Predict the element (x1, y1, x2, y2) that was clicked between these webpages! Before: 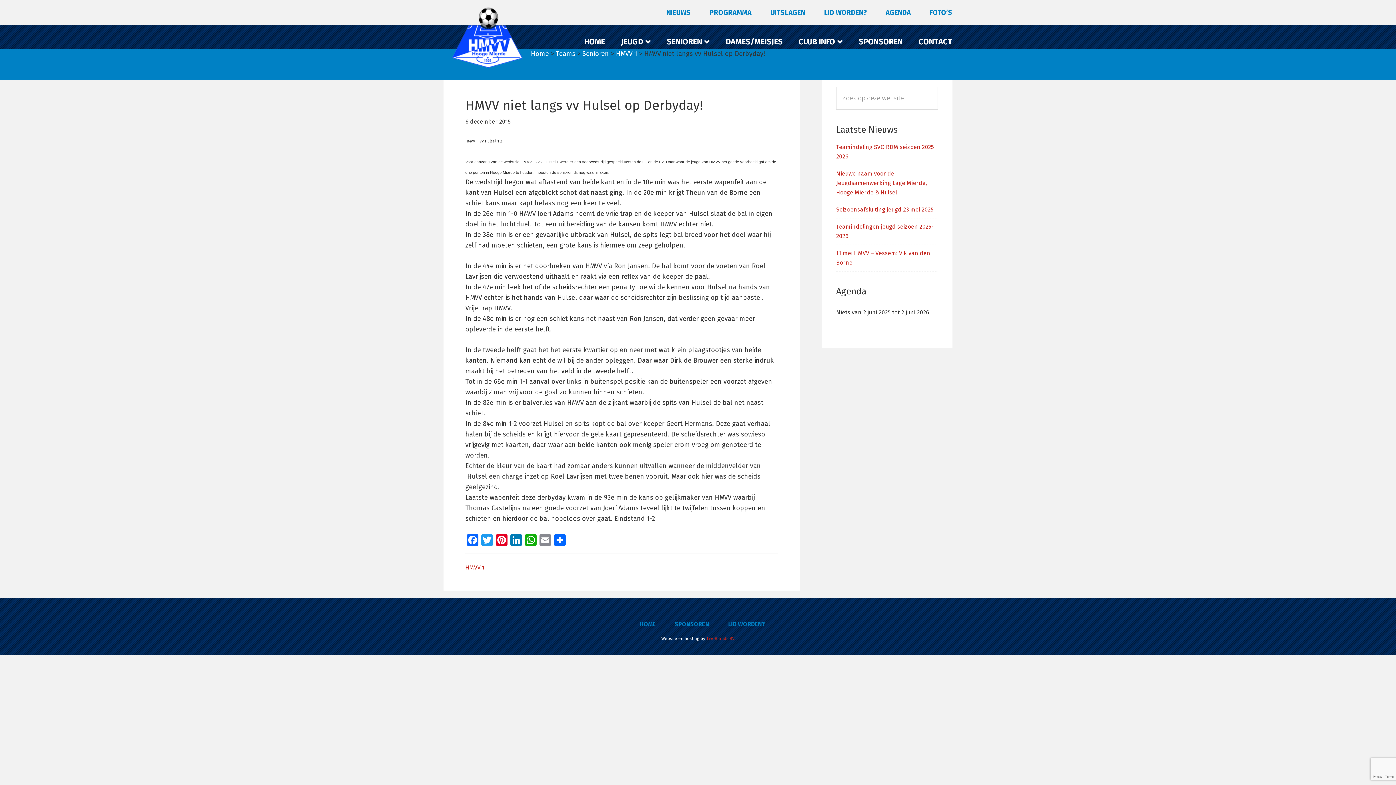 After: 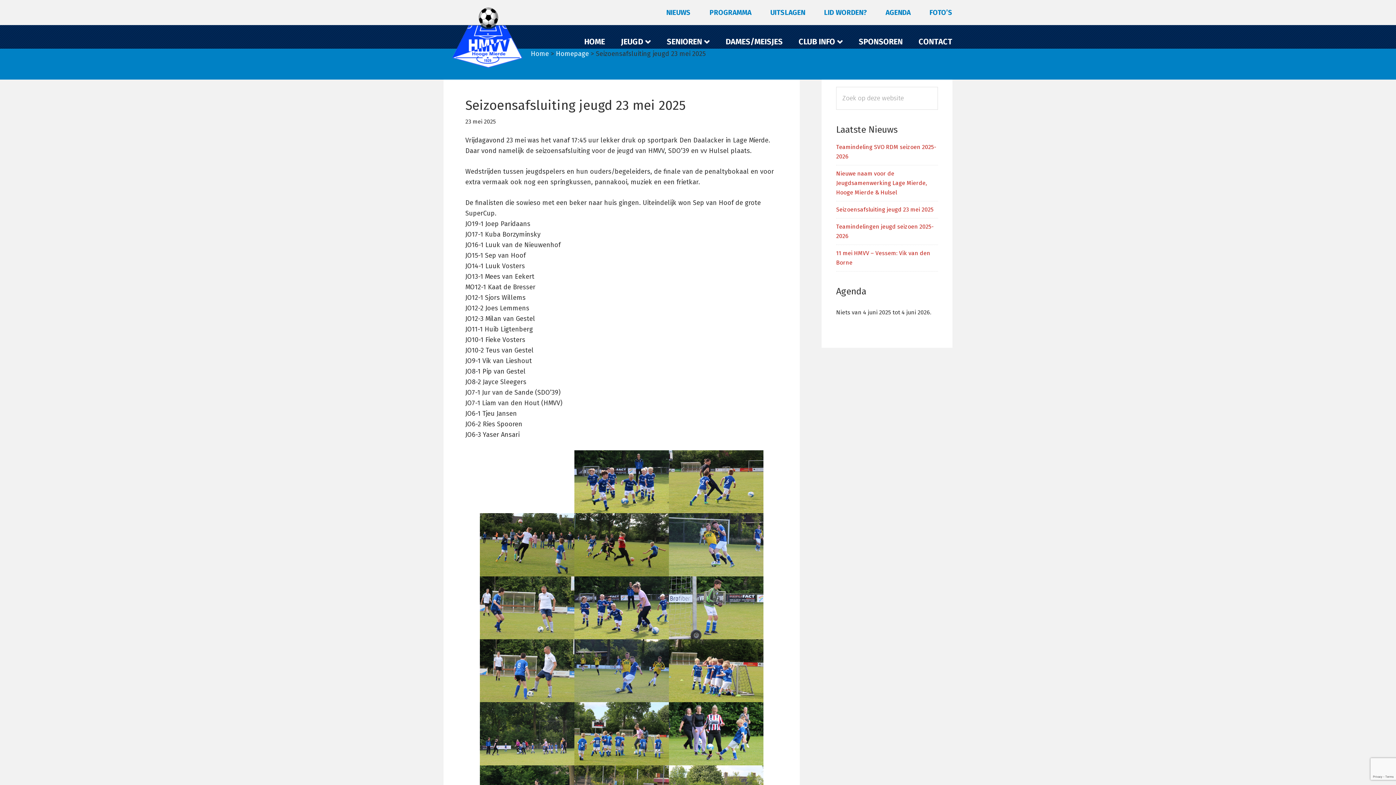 Action: bbox: (836, 206, 933, 213) label: Seizoensafsluiting jeugd 23 mei 2025